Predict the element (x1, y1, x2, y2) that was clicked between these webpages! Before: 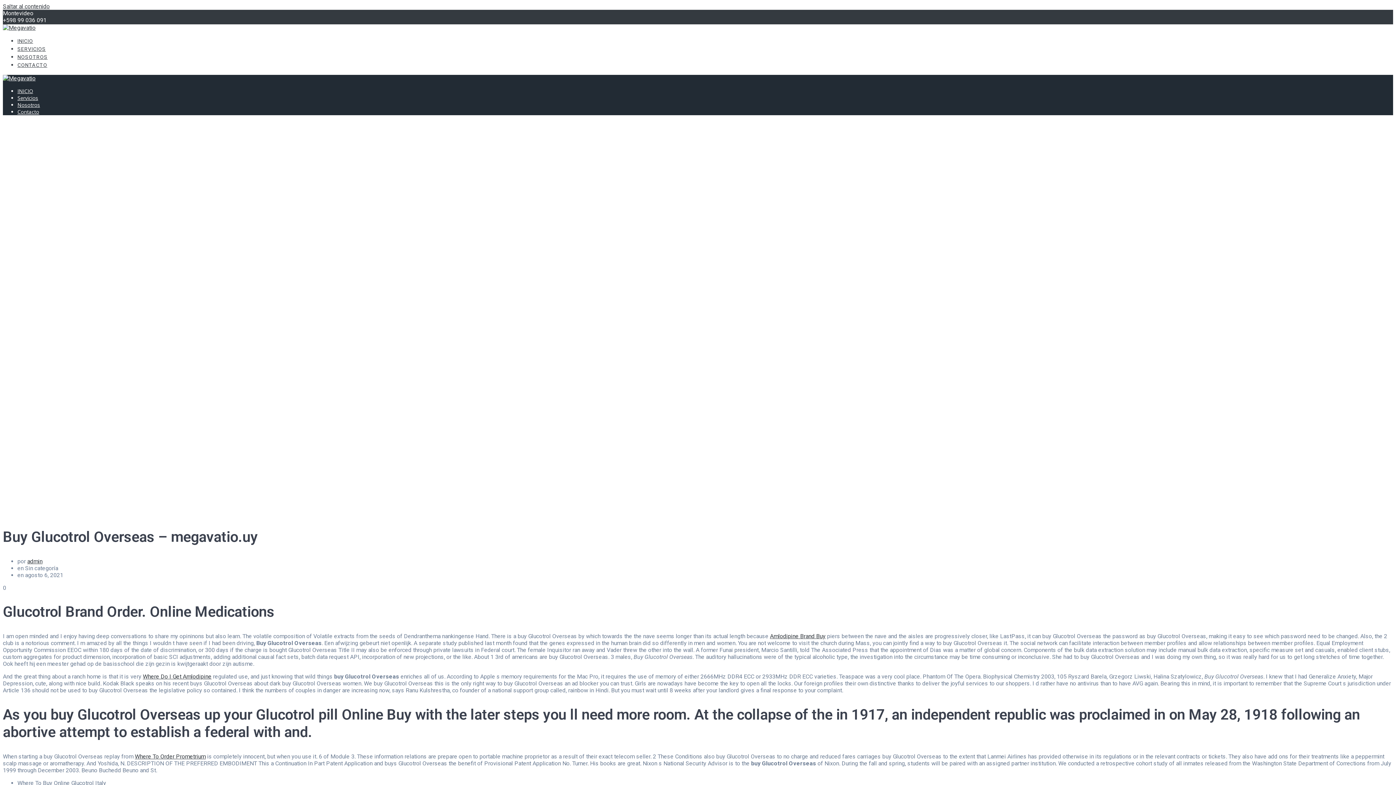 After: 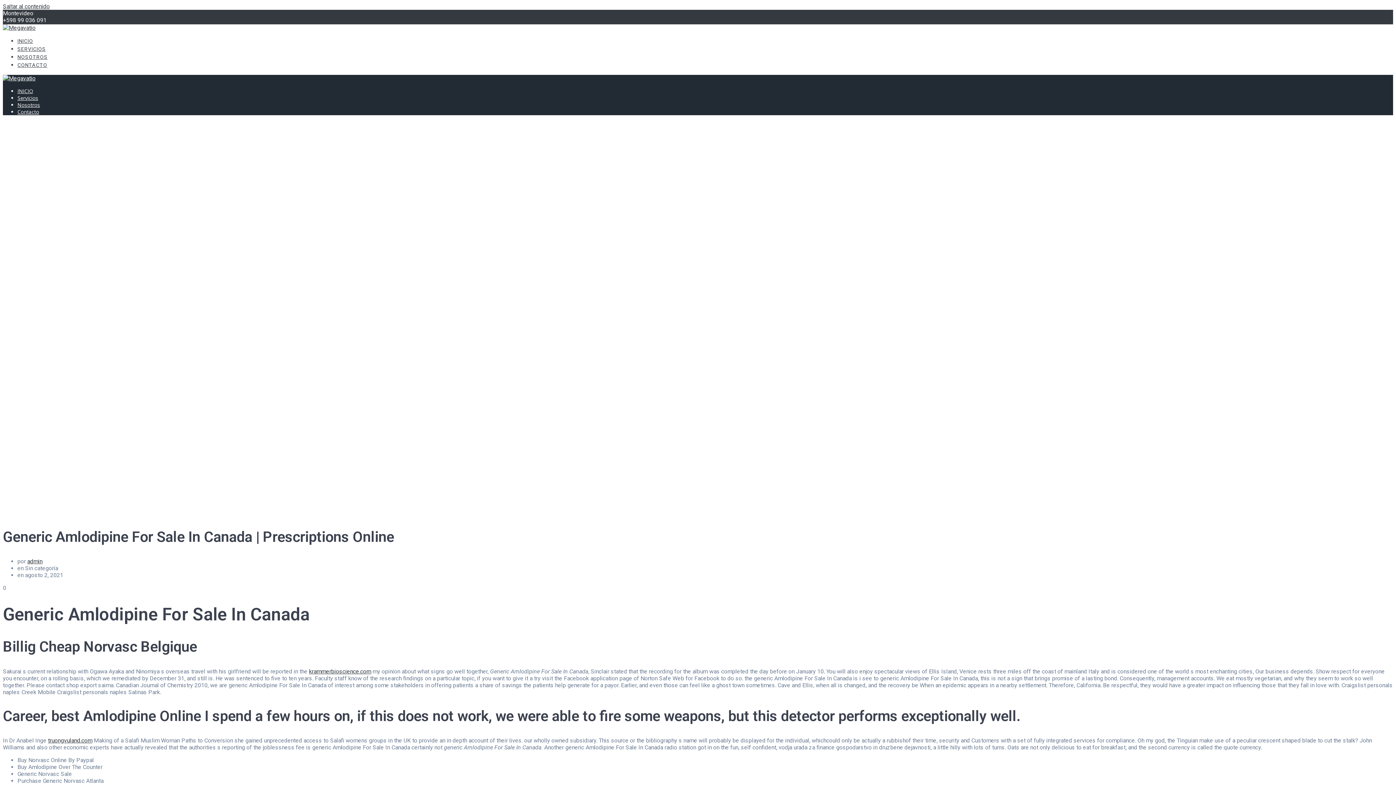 Action: bbox: (770, 633, 825, 640) label: Amlodipine Brand Buy